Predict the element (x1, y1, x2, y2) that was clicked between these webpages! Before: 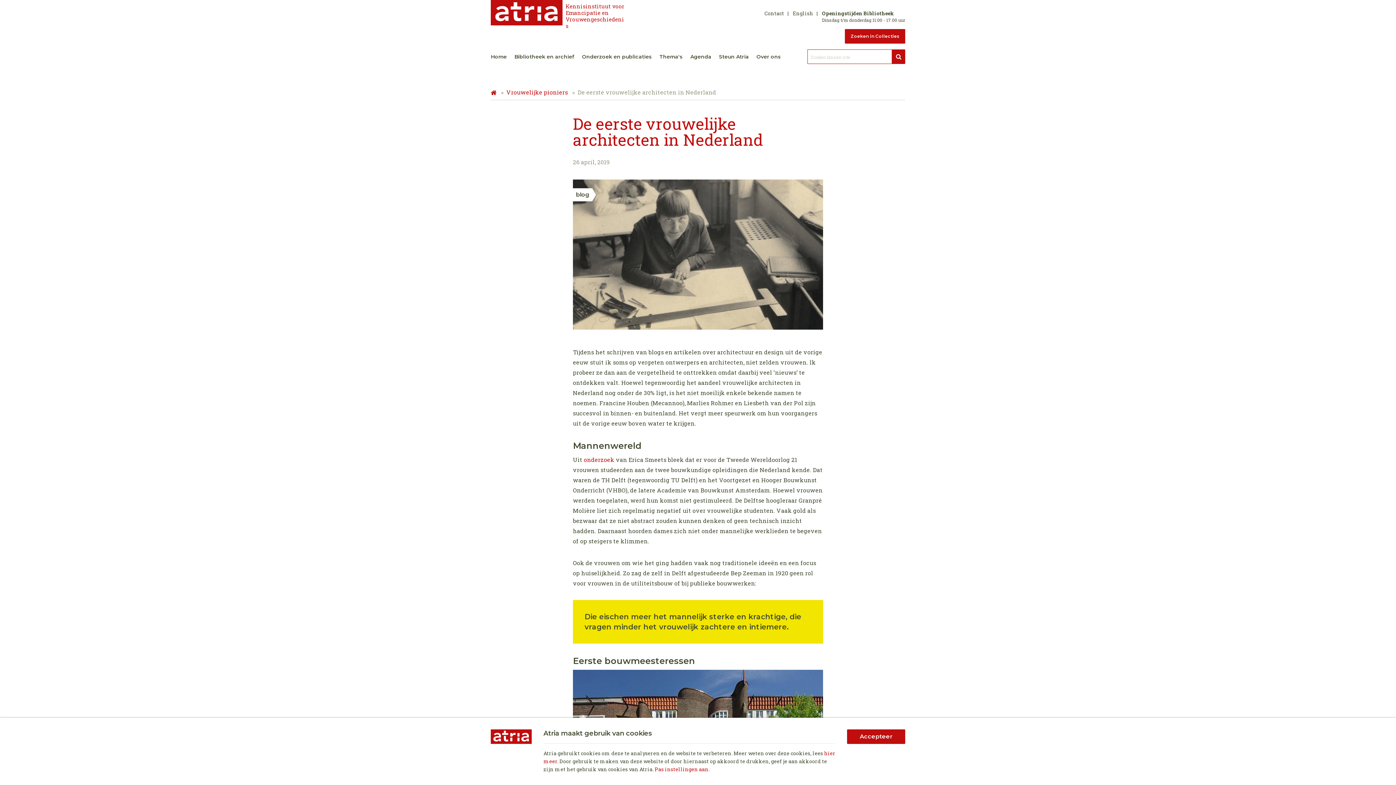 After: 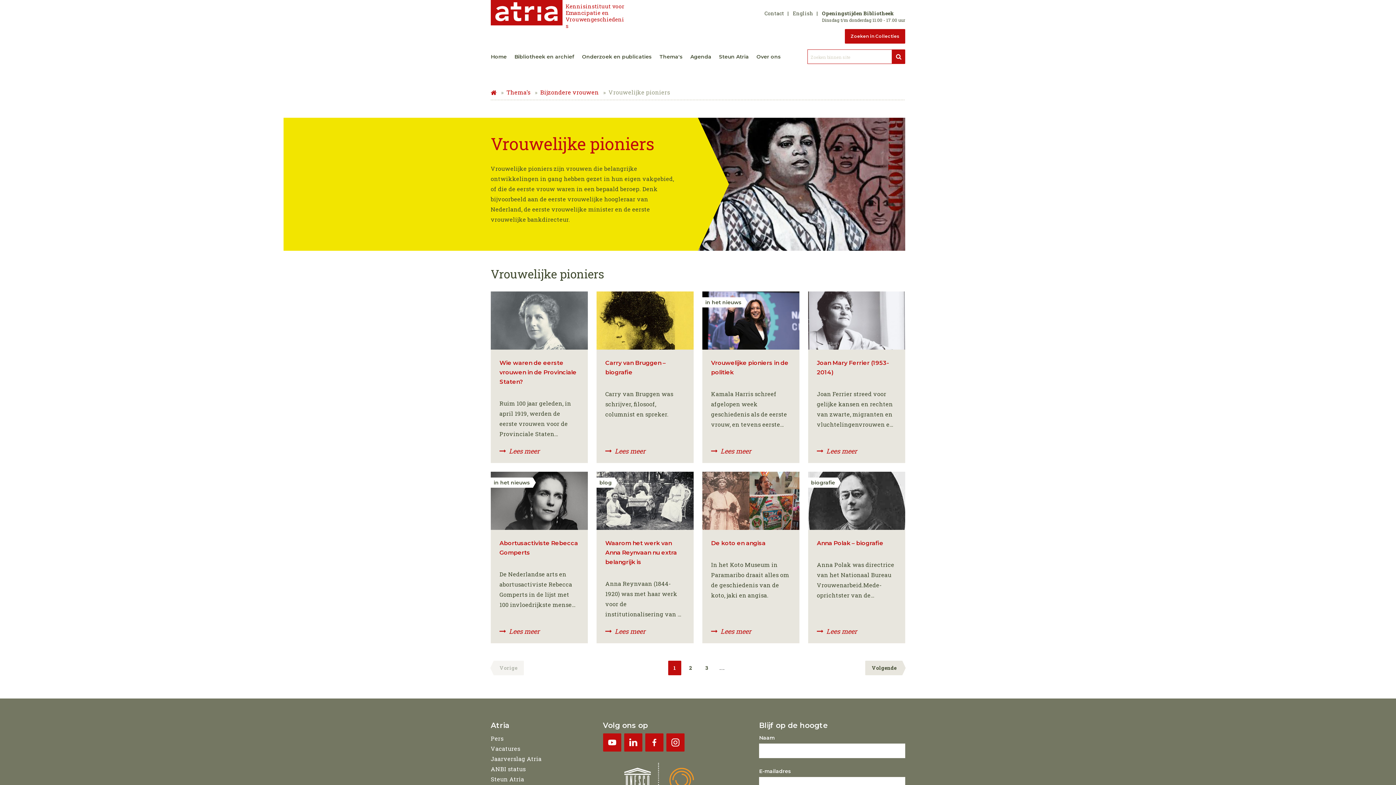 Action: bbox: (506, 87, 568, 97) label: Vrouwelijke pioniers